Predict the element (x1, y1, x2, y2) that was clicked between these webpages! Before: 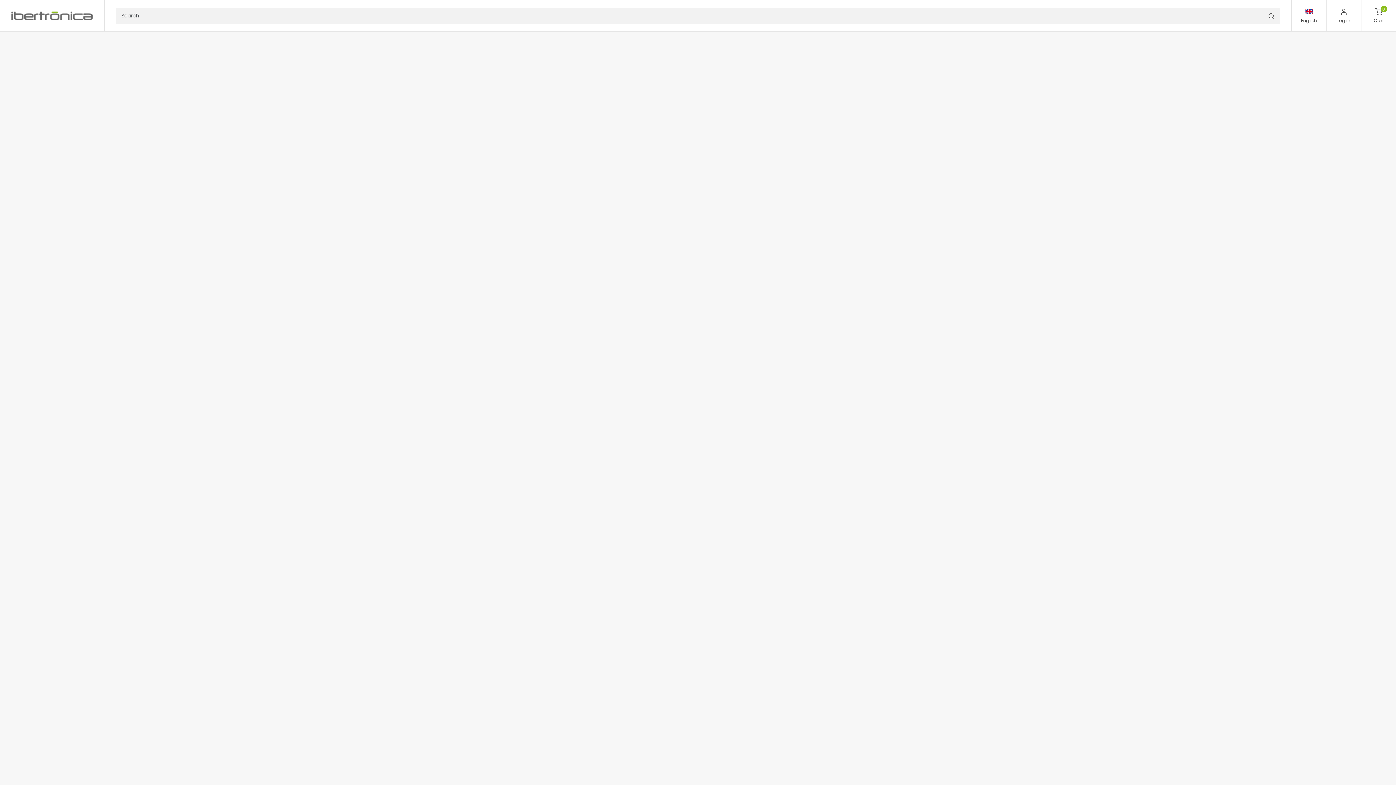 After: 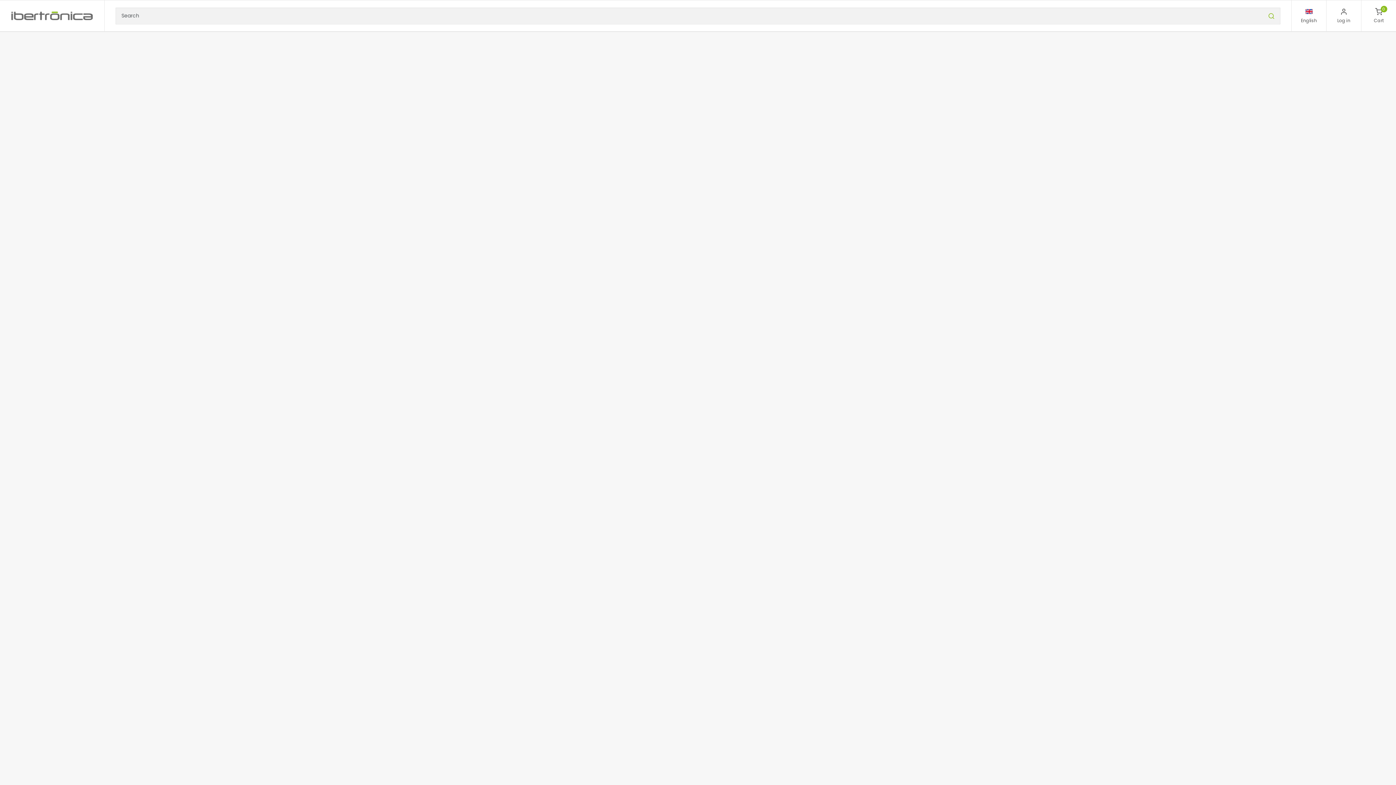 Action: bbox: (1268, 10, 1277, 21)